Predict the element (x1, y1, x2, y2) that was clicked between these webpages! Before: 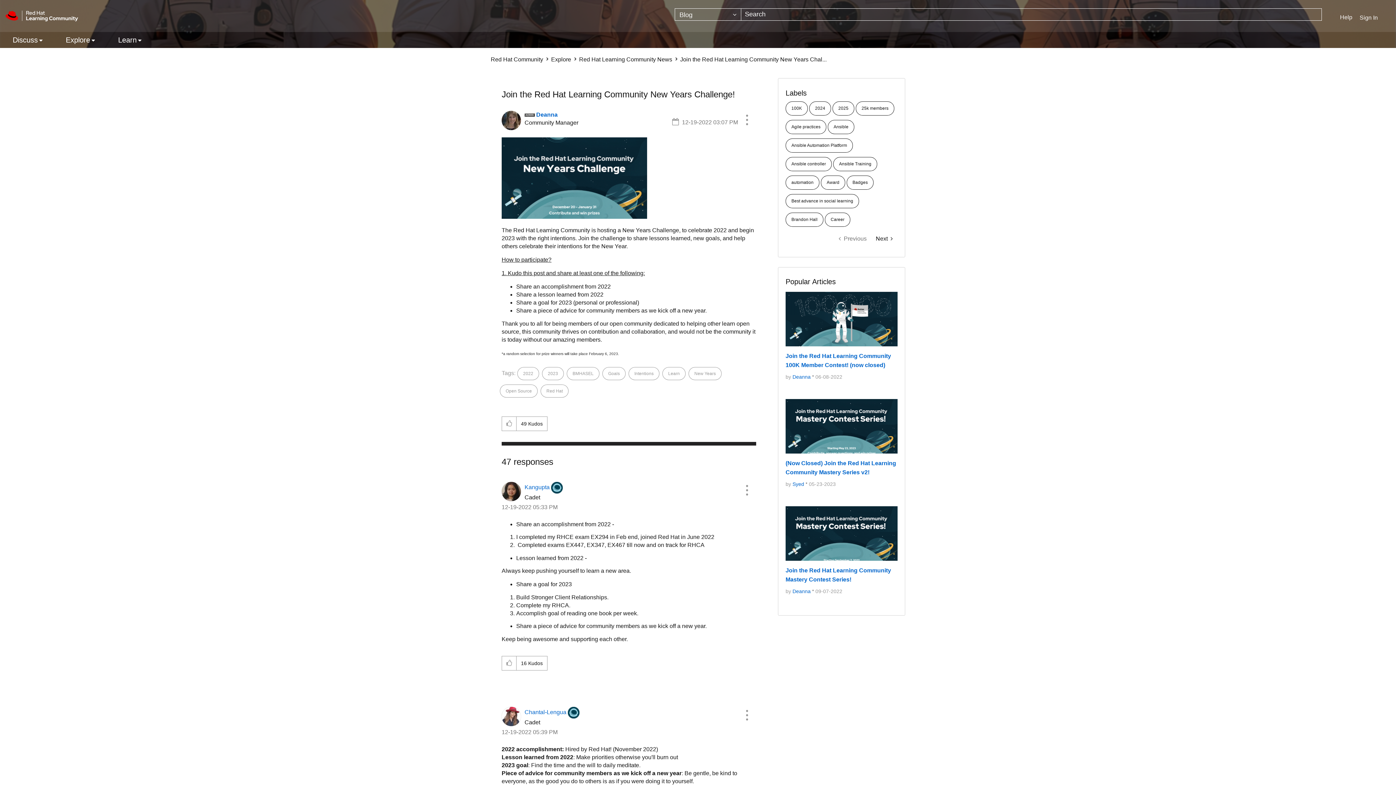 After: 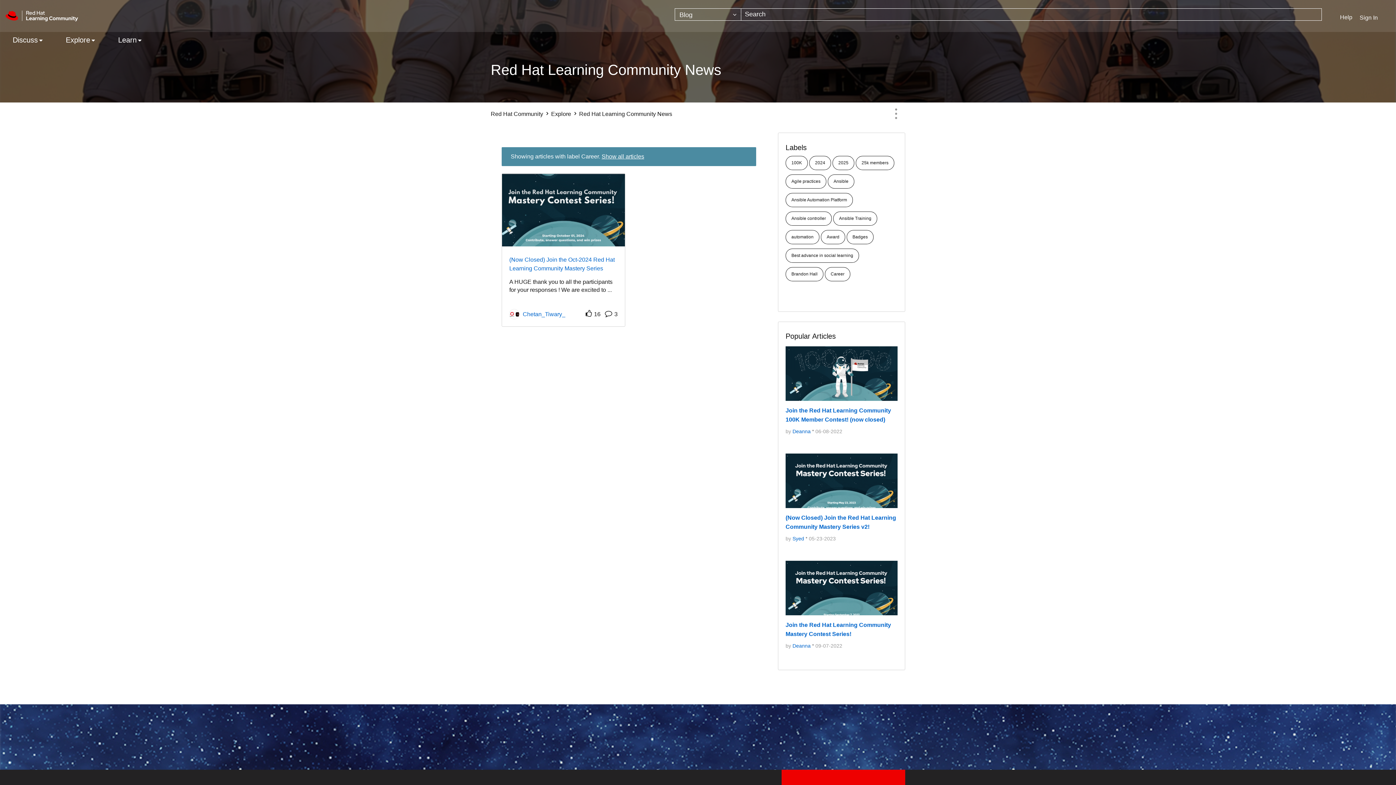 Action: bbox: (825, 212, 850, 226) label: Career